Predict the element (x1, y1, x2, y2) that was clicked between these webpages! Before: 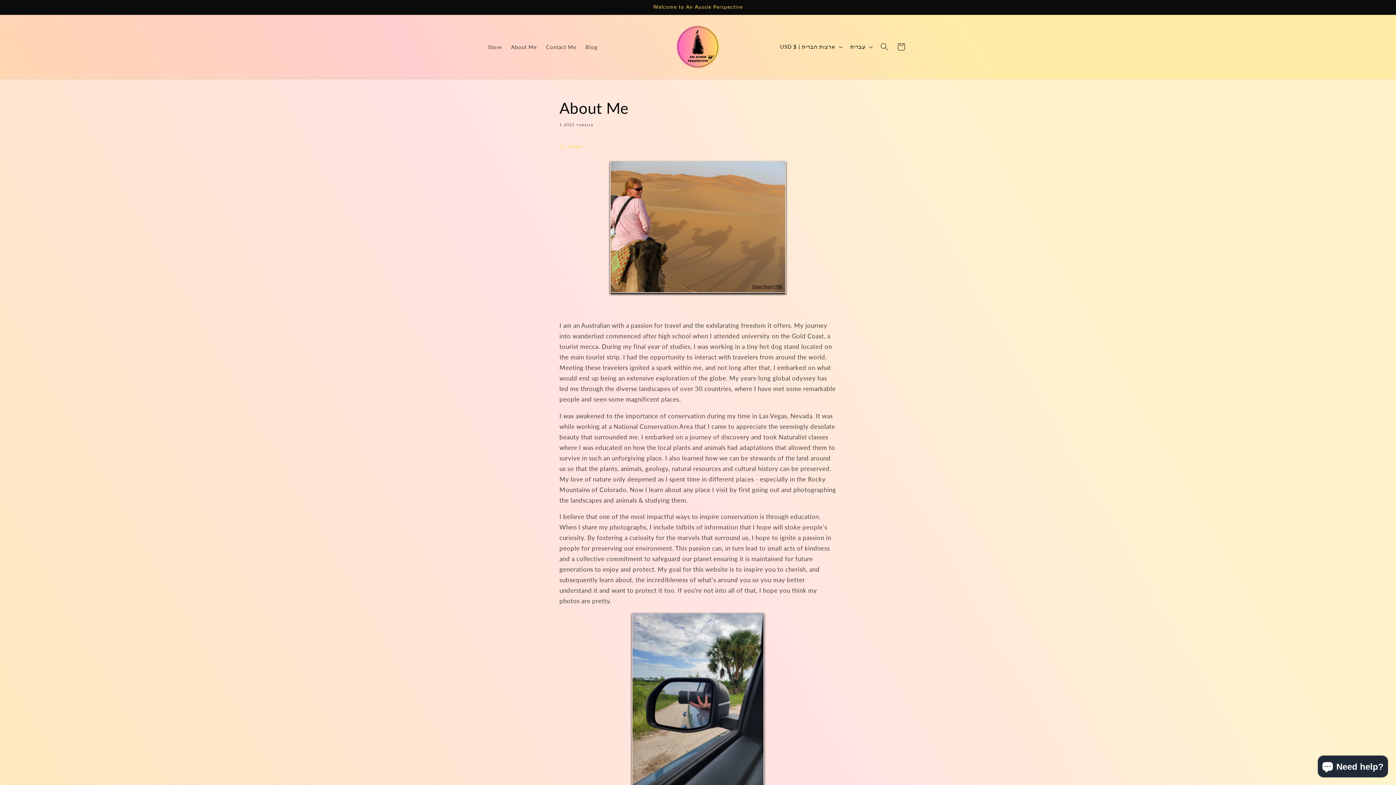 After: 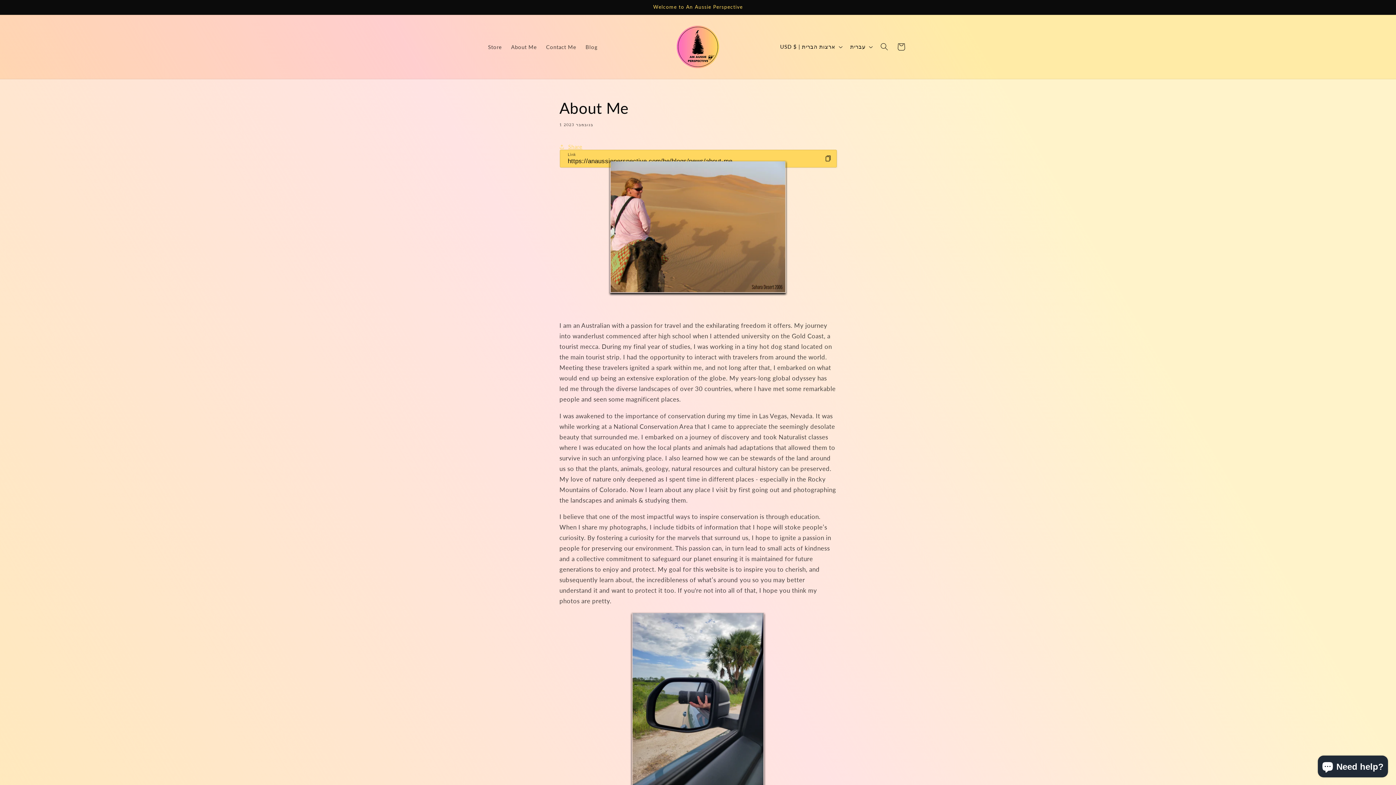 Action: label: Share bbox: (559, 138, 582, 155)